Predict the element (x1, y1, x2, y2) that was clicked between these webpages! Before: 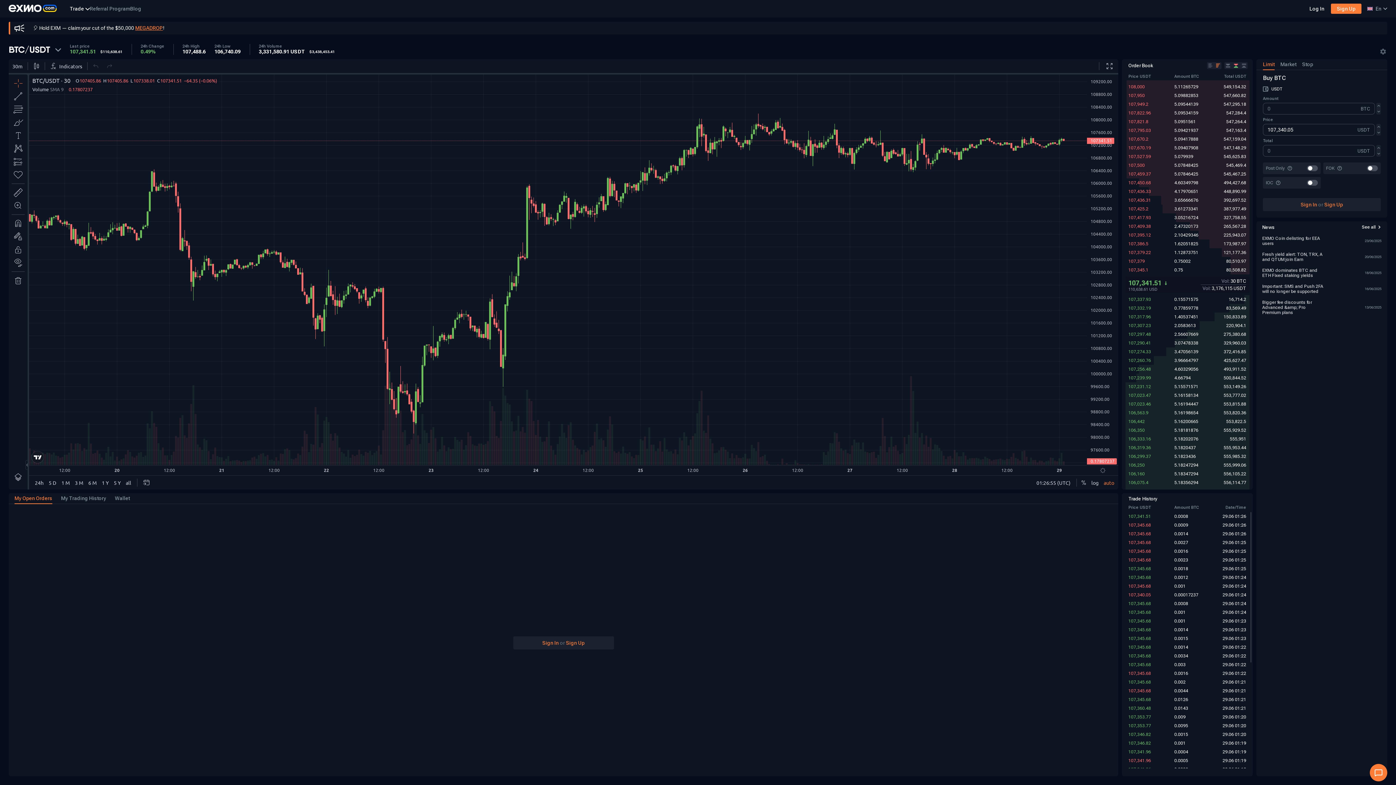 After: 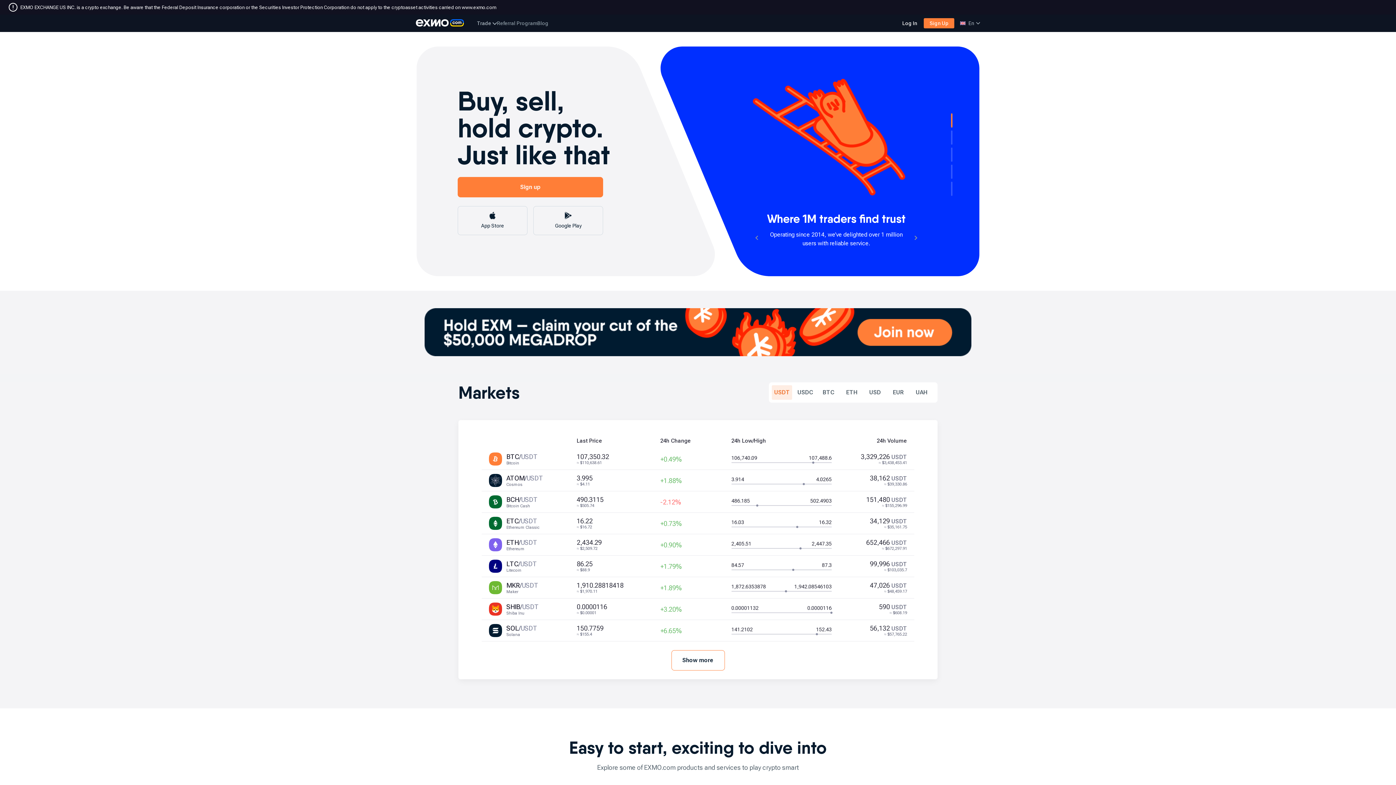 Action: label: Home bbox: (8, 4, 56, 12)